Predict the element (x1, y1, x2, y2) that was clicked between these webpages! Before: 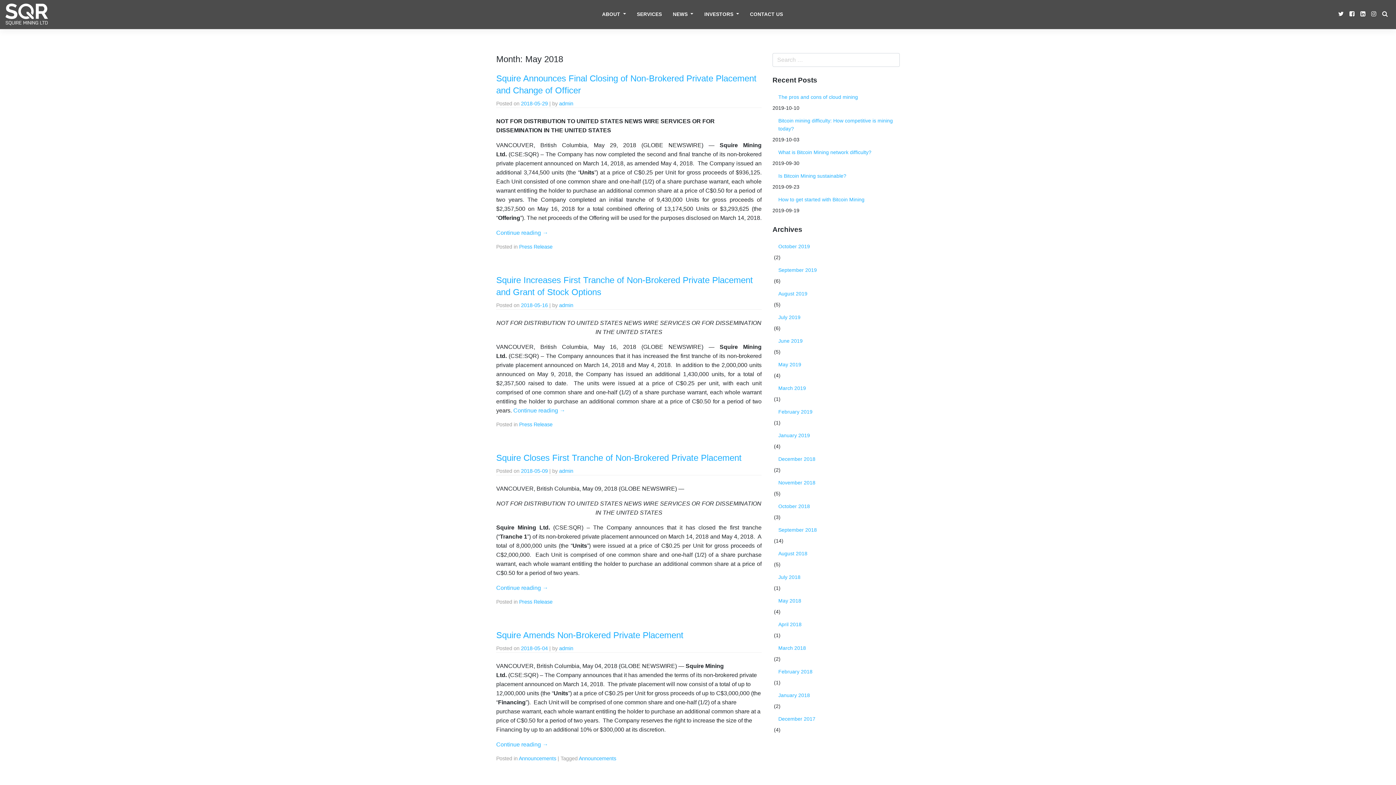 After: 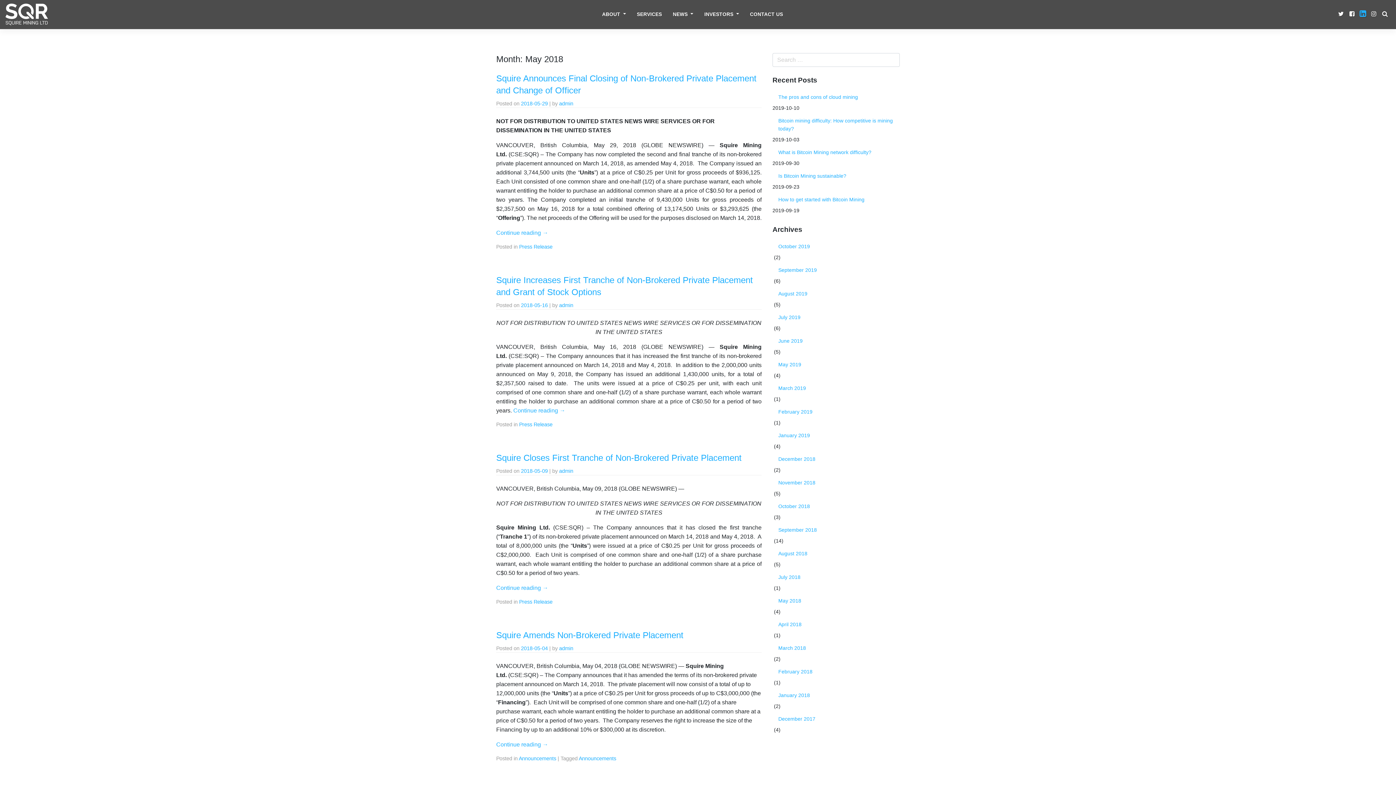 Action: label: LINKDEDIN bbox: (1357, 8, 1368, 21)